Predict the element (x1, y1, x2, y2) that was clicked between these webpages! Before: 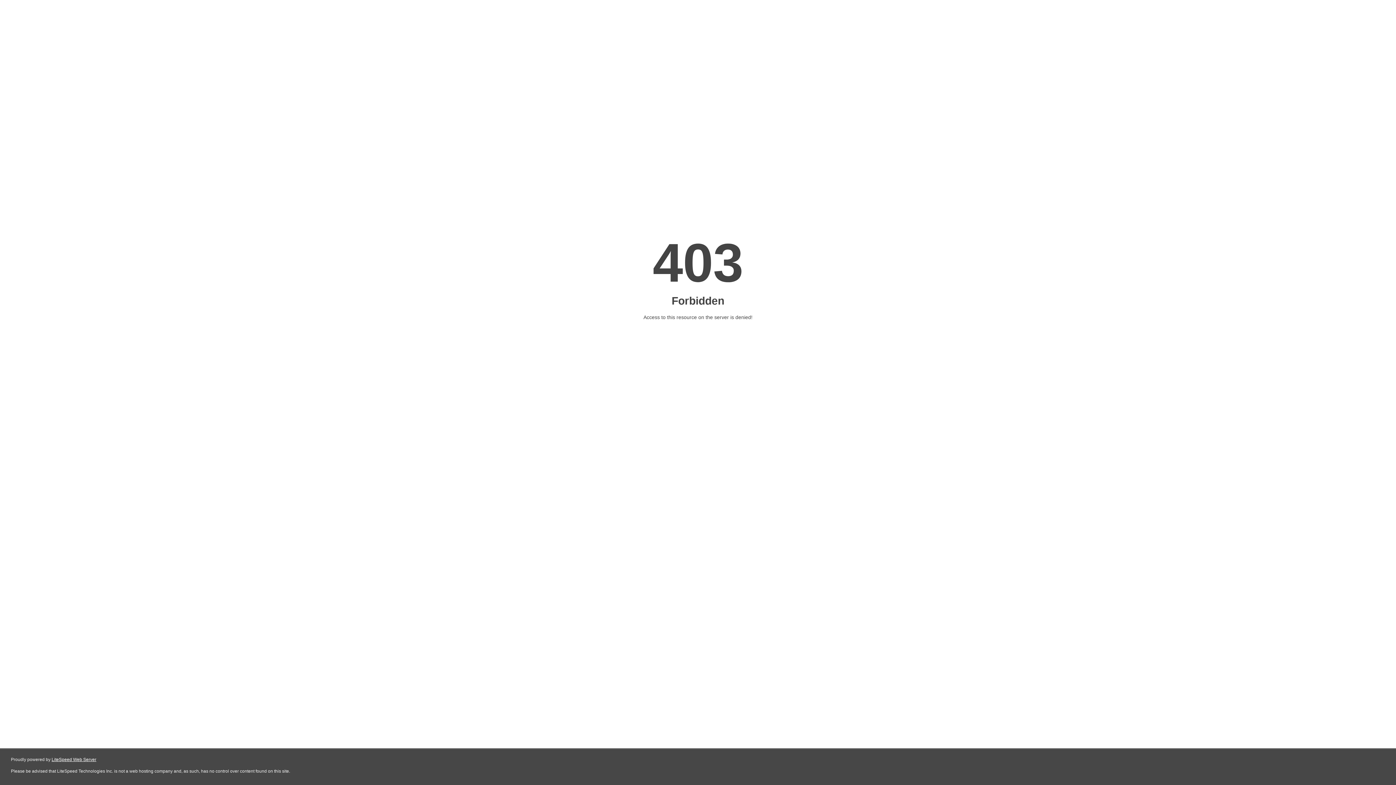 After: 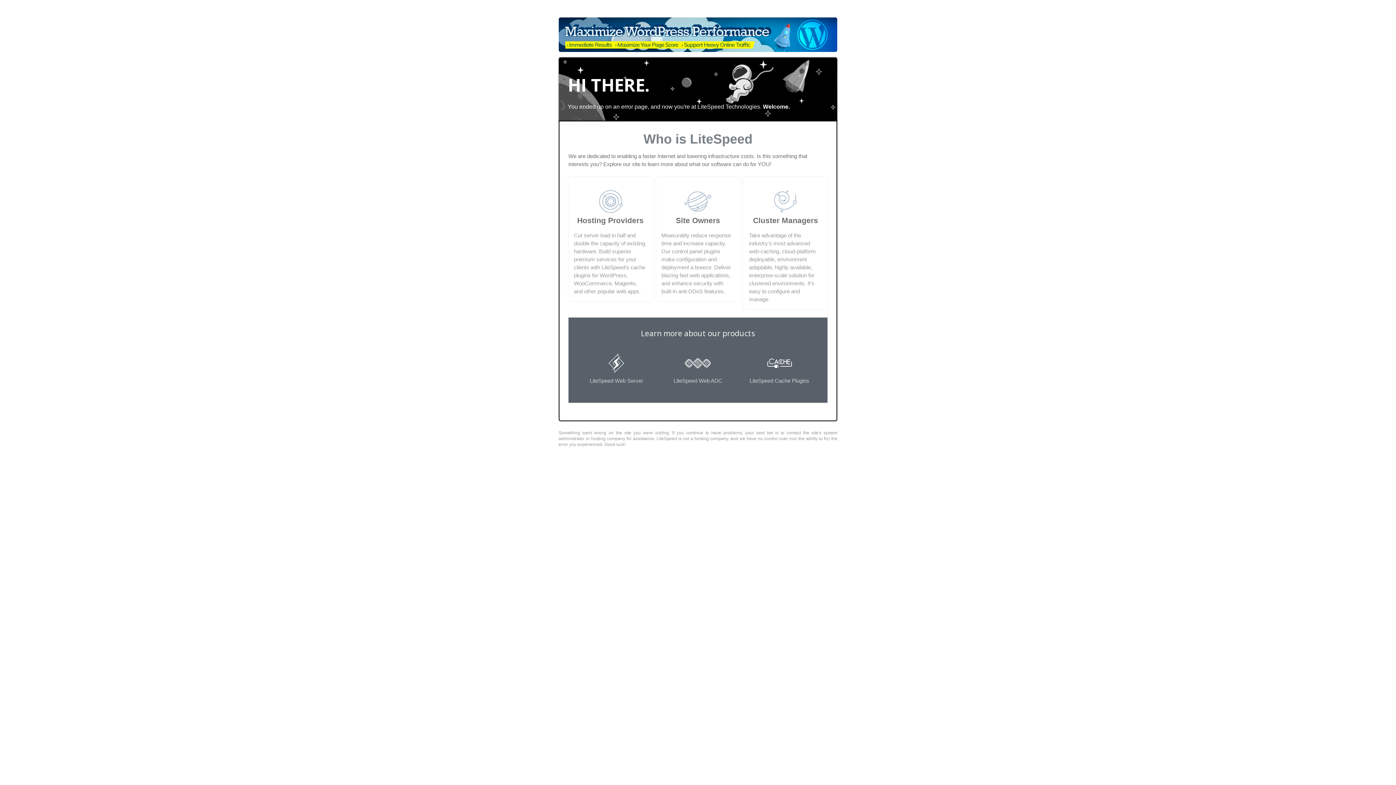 Action: bbox: (51, 757, 96, 762) label: LiteSpeed Web Server